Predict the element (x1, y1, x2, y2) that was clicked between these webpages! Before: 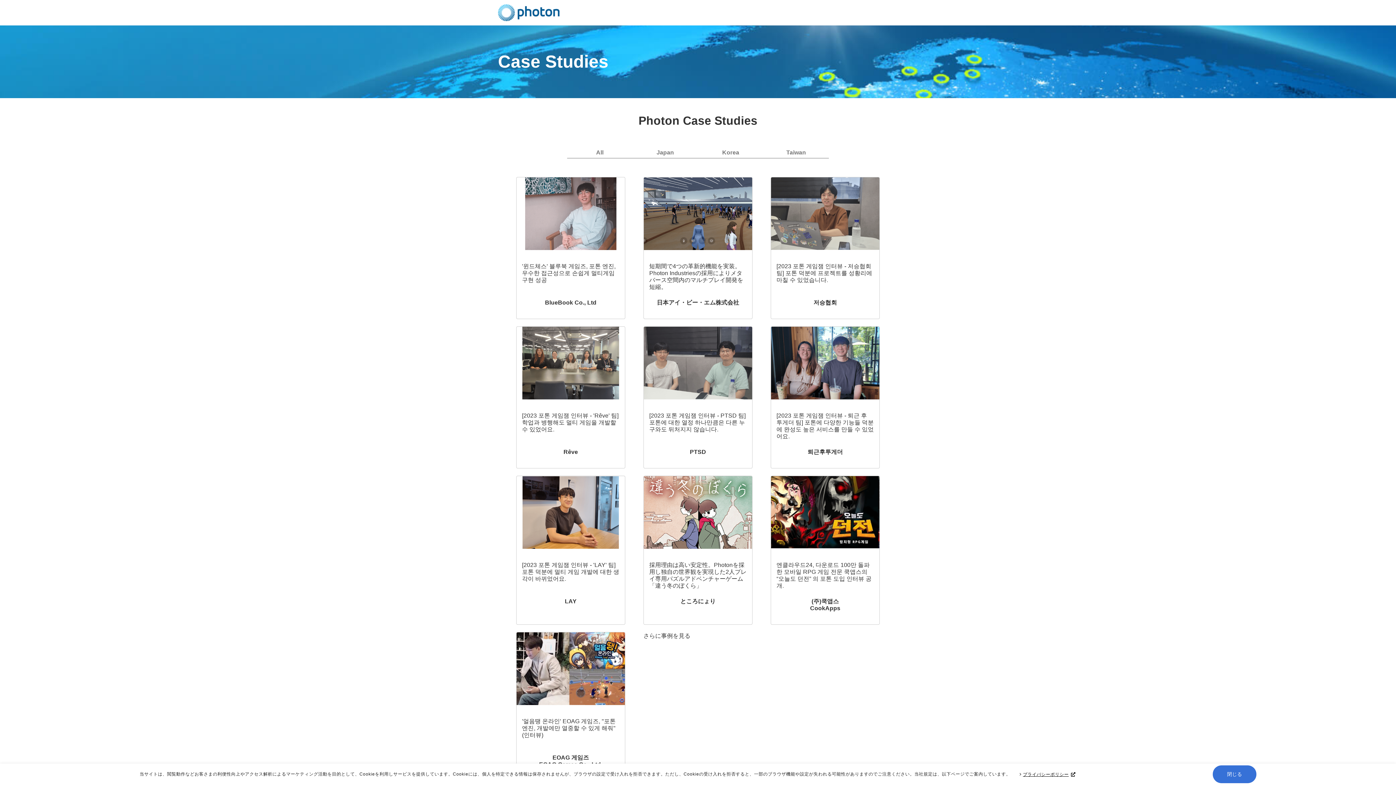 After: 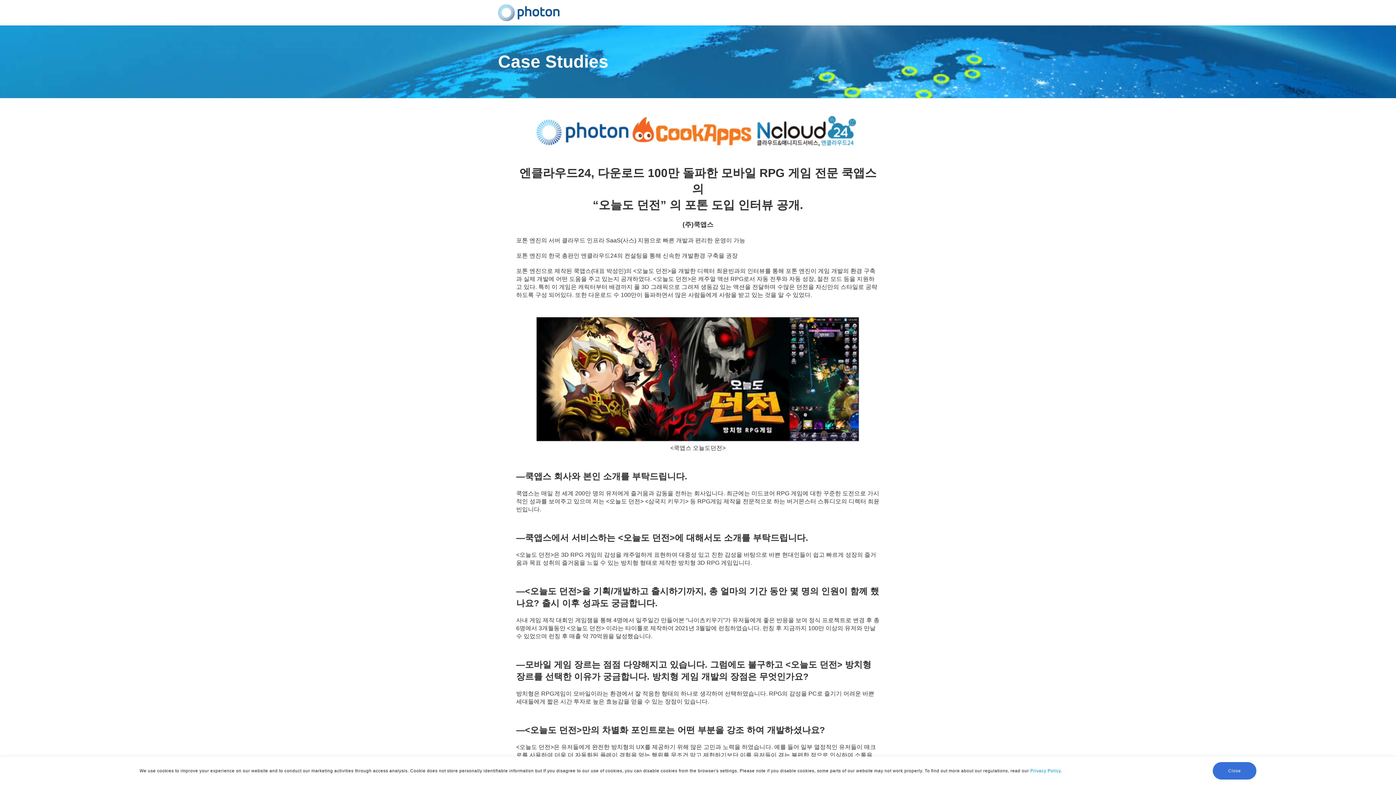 Action: label: 엔클라우드24, 다운로드 100만 돌파한 모바일 RPG 게임 전문 쿡앱스의 “오늘도 던전” 의 포톤 도입 인터뷰 공개.

(주)쿡앱스
CookApps bbox: (770, 476, 880, 625)